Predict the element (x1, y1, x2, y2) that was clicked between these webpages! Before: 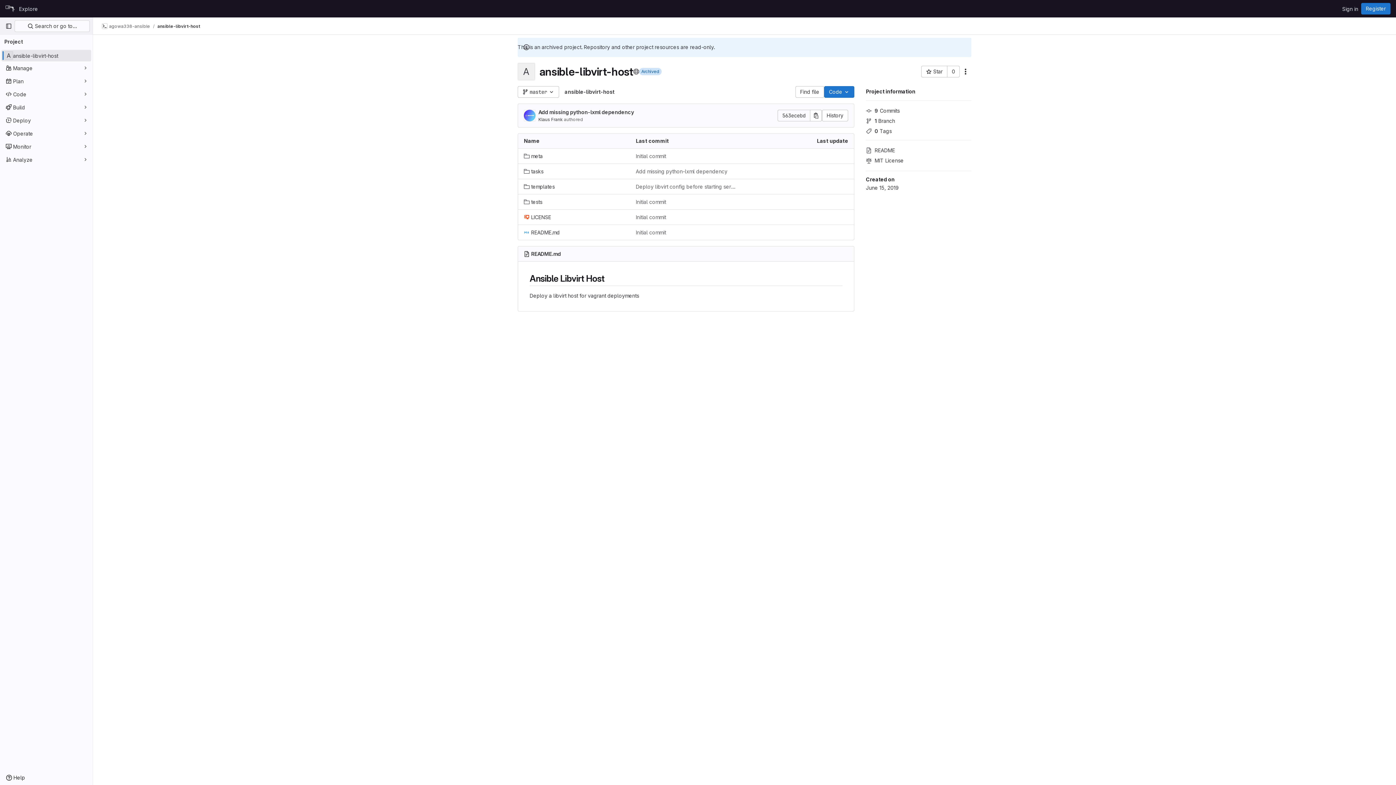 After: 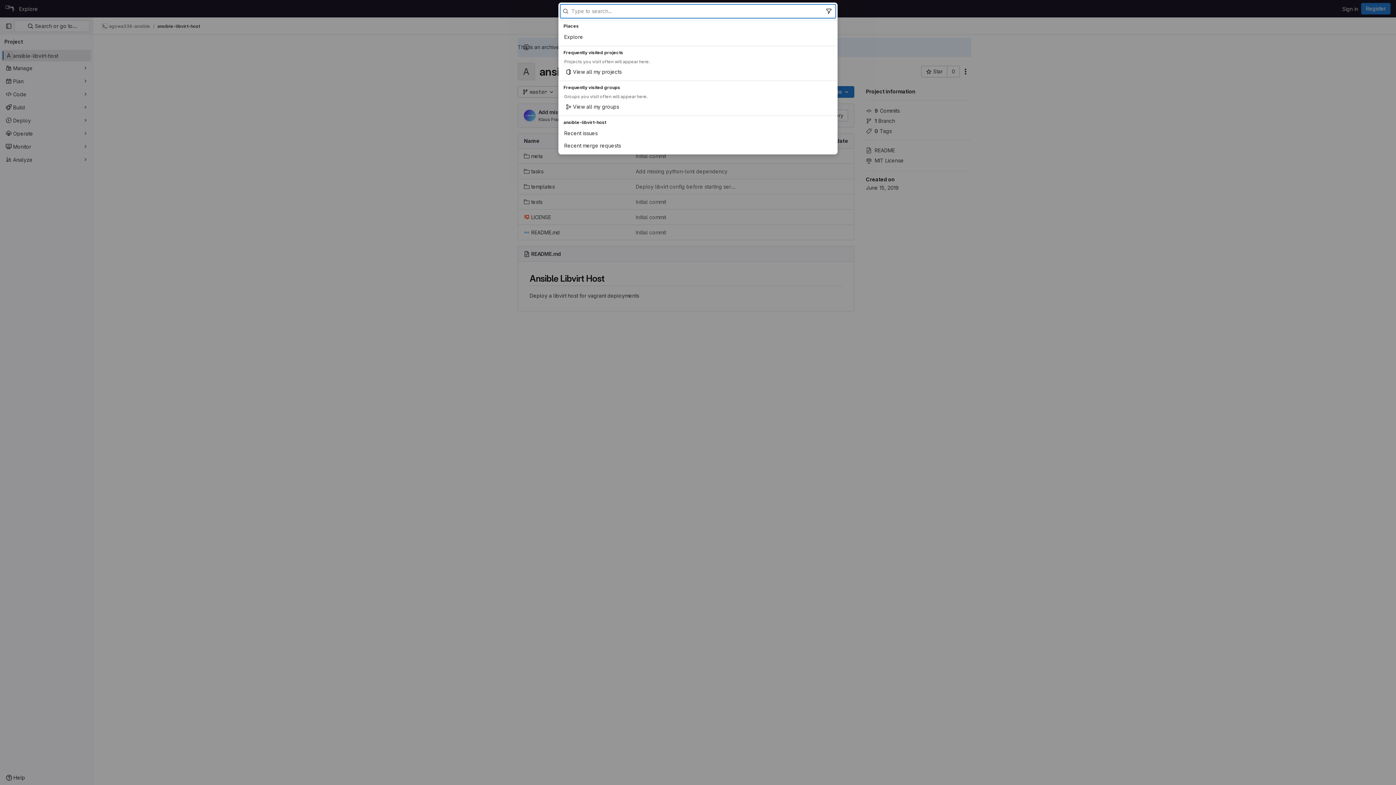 Action: label:  Search or go to… bbox: (14, 20, 89, 32)